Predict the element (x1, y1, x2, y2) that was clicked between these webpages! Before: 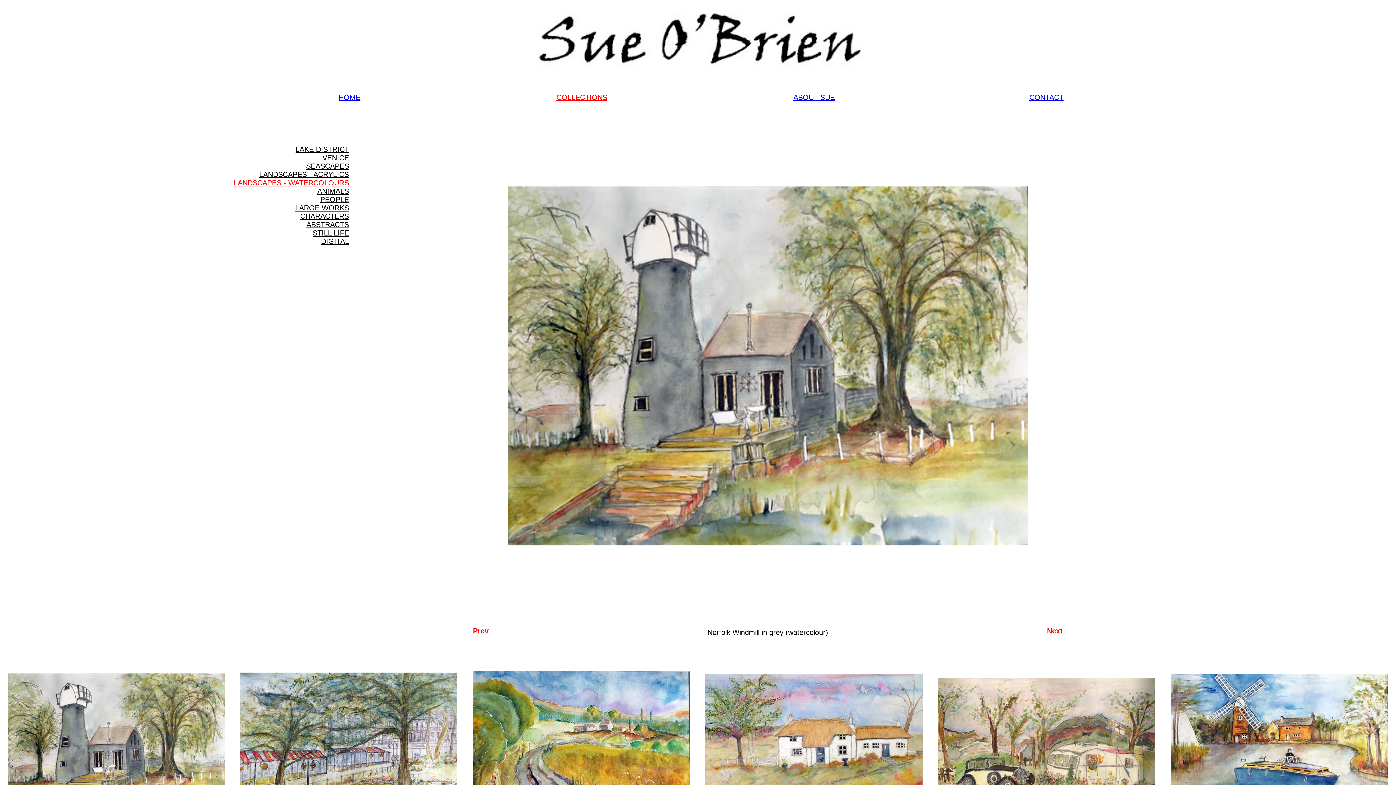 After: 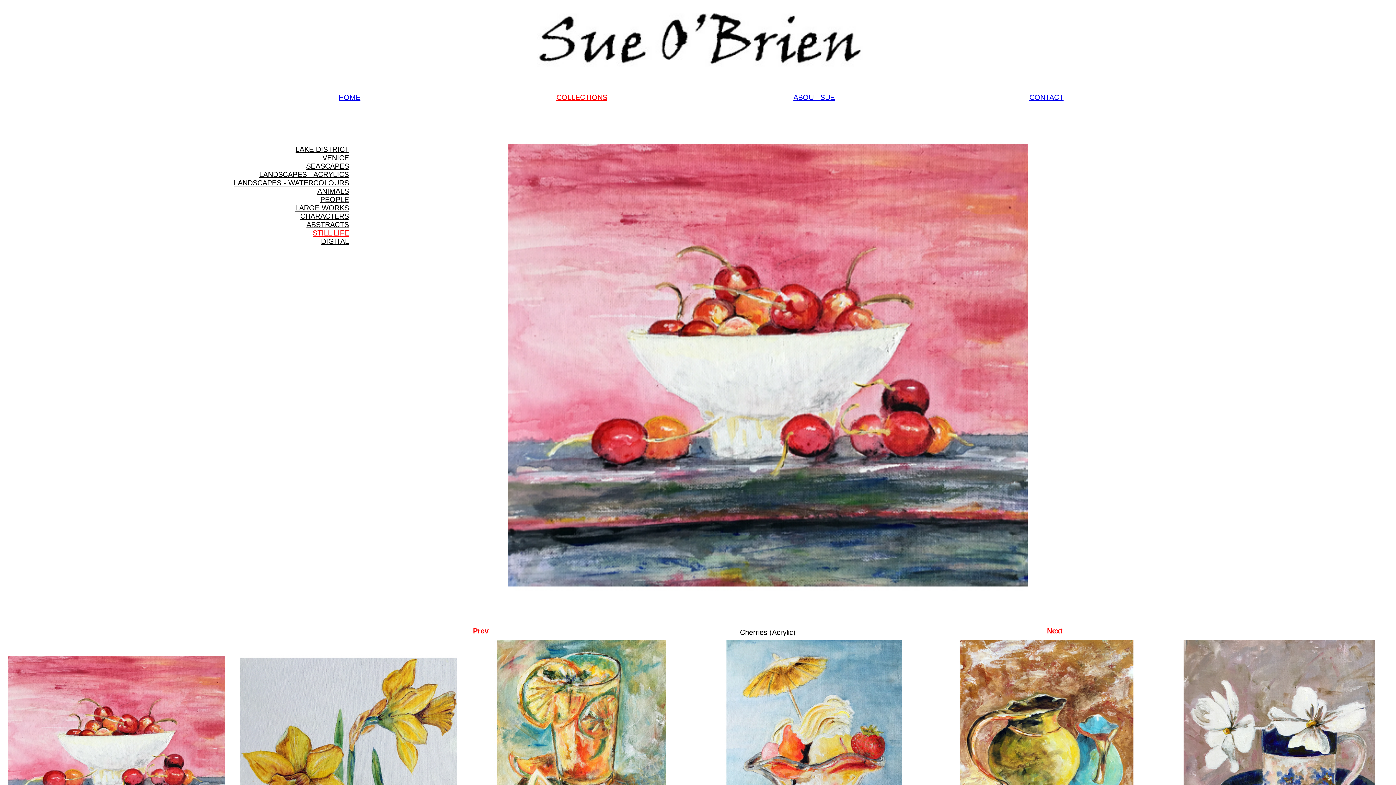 Action: bbox: (312, 228, 349, 236) label: STILL LIFE